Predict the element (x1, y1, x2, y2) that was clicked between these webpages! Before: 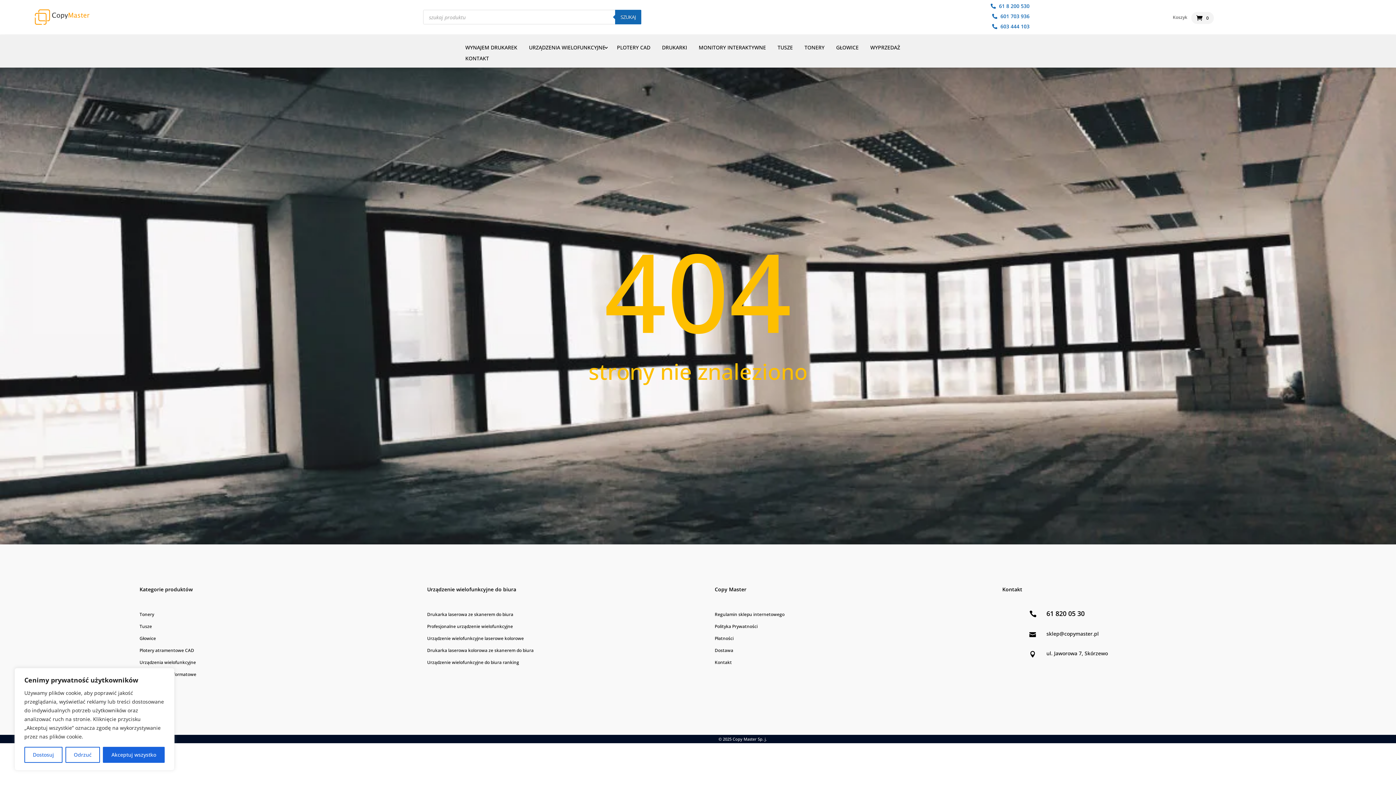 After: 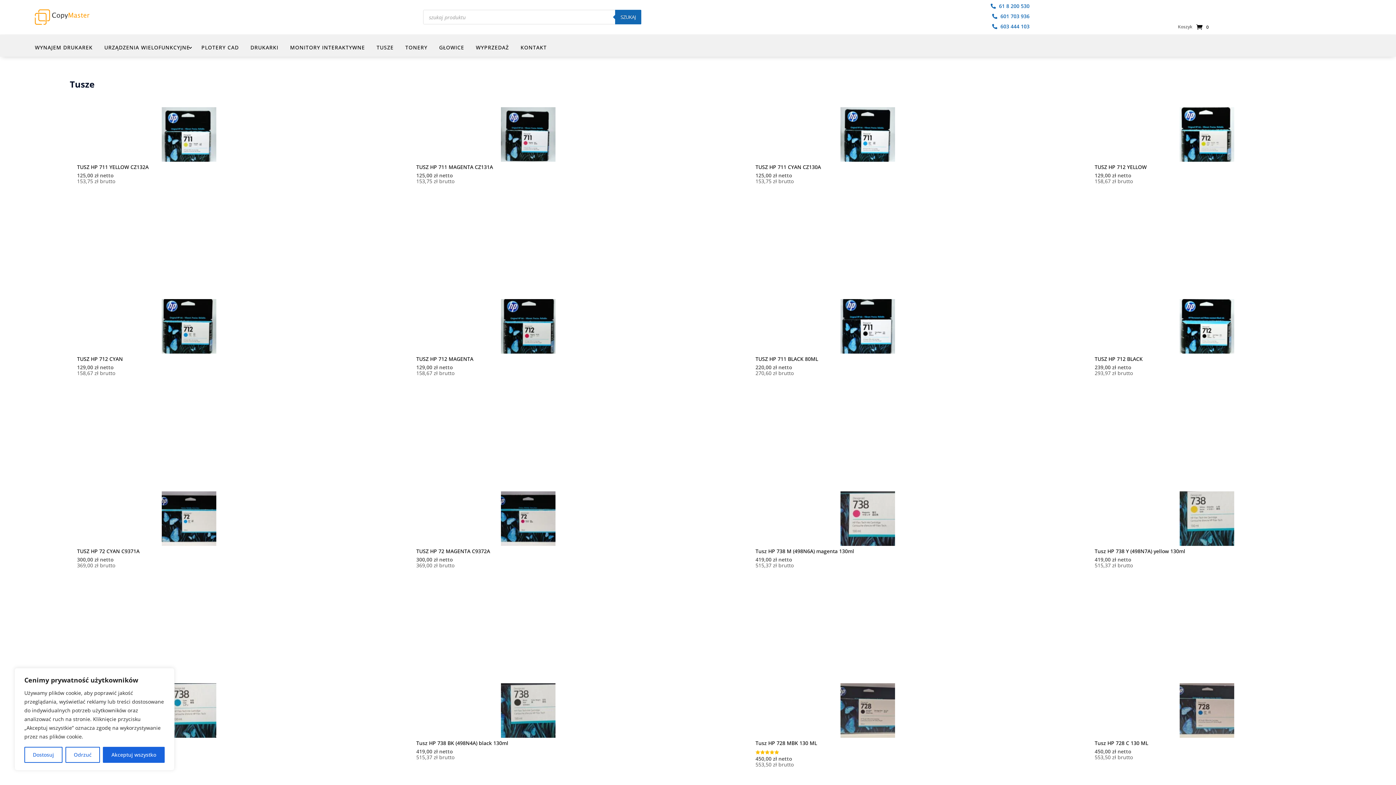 Action: bbox: (777, 45, 796, 53) label: TUSZE